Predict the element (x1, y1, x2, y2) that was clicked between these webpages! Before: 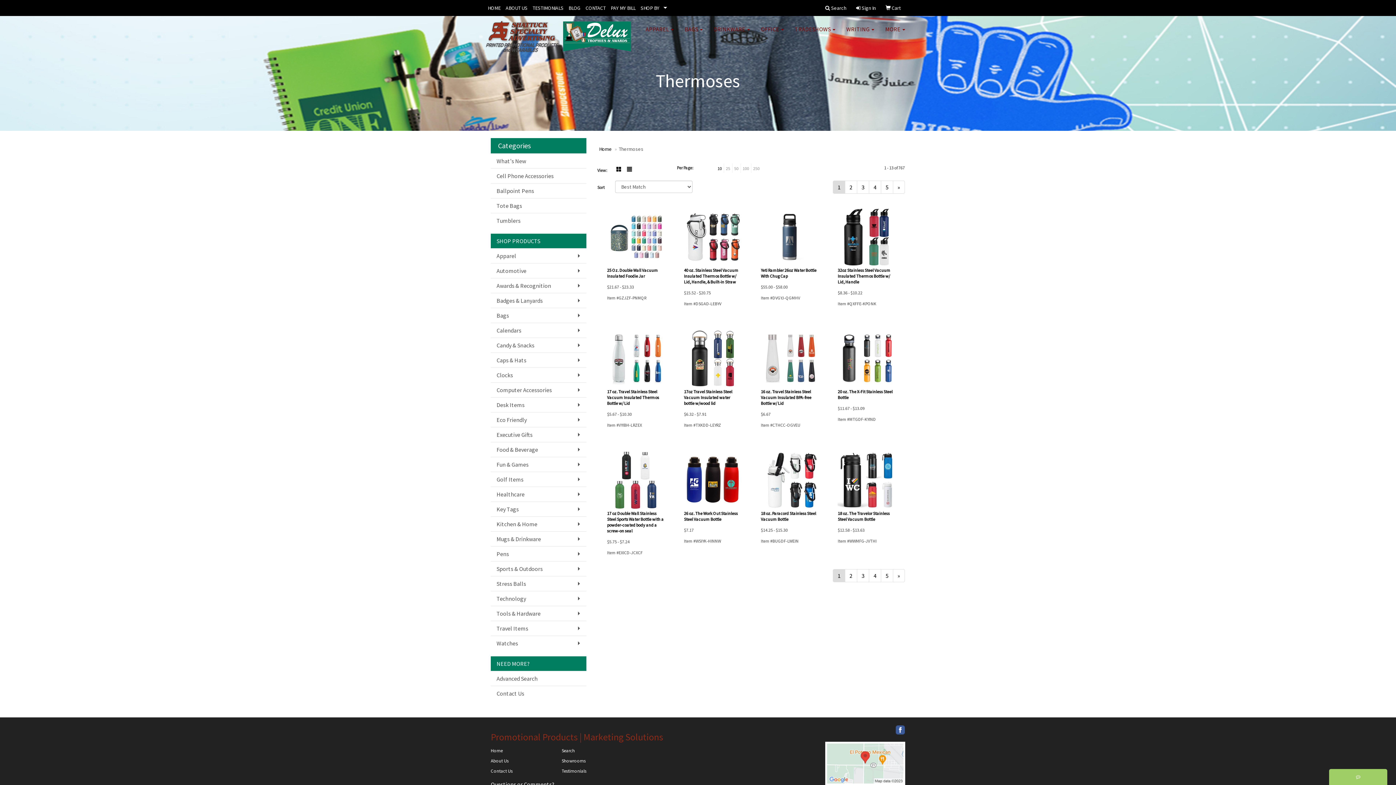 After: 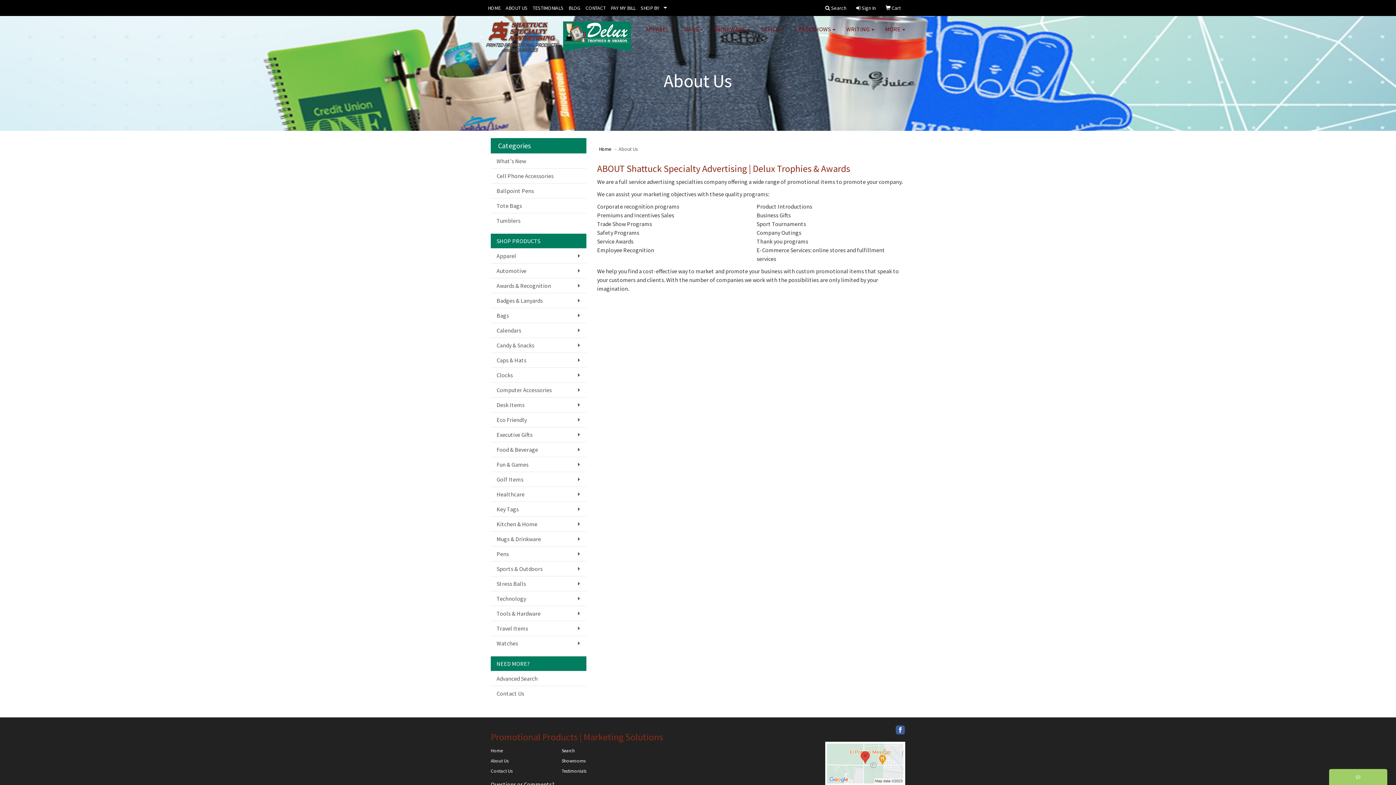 Action: label: About Us bbox: (490, 756, 550, 766)